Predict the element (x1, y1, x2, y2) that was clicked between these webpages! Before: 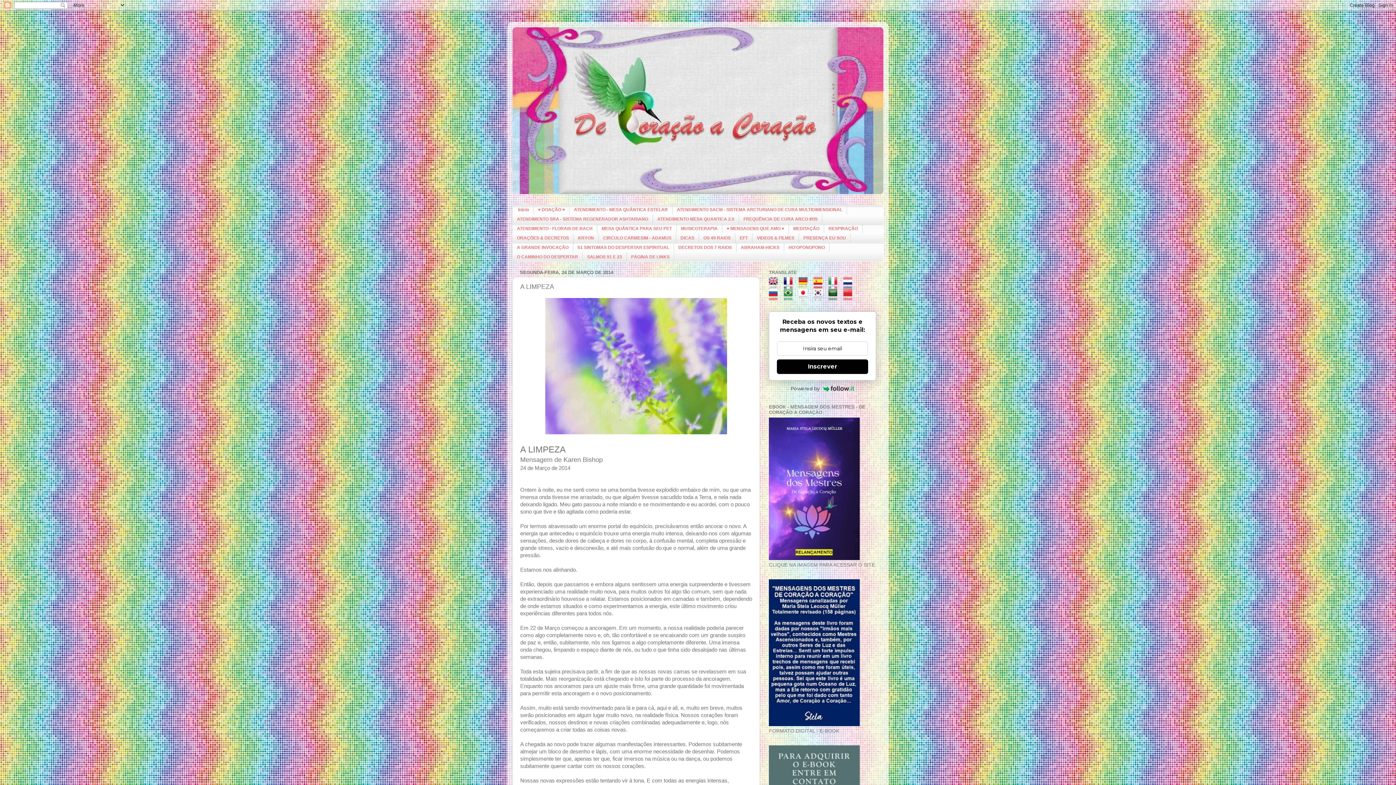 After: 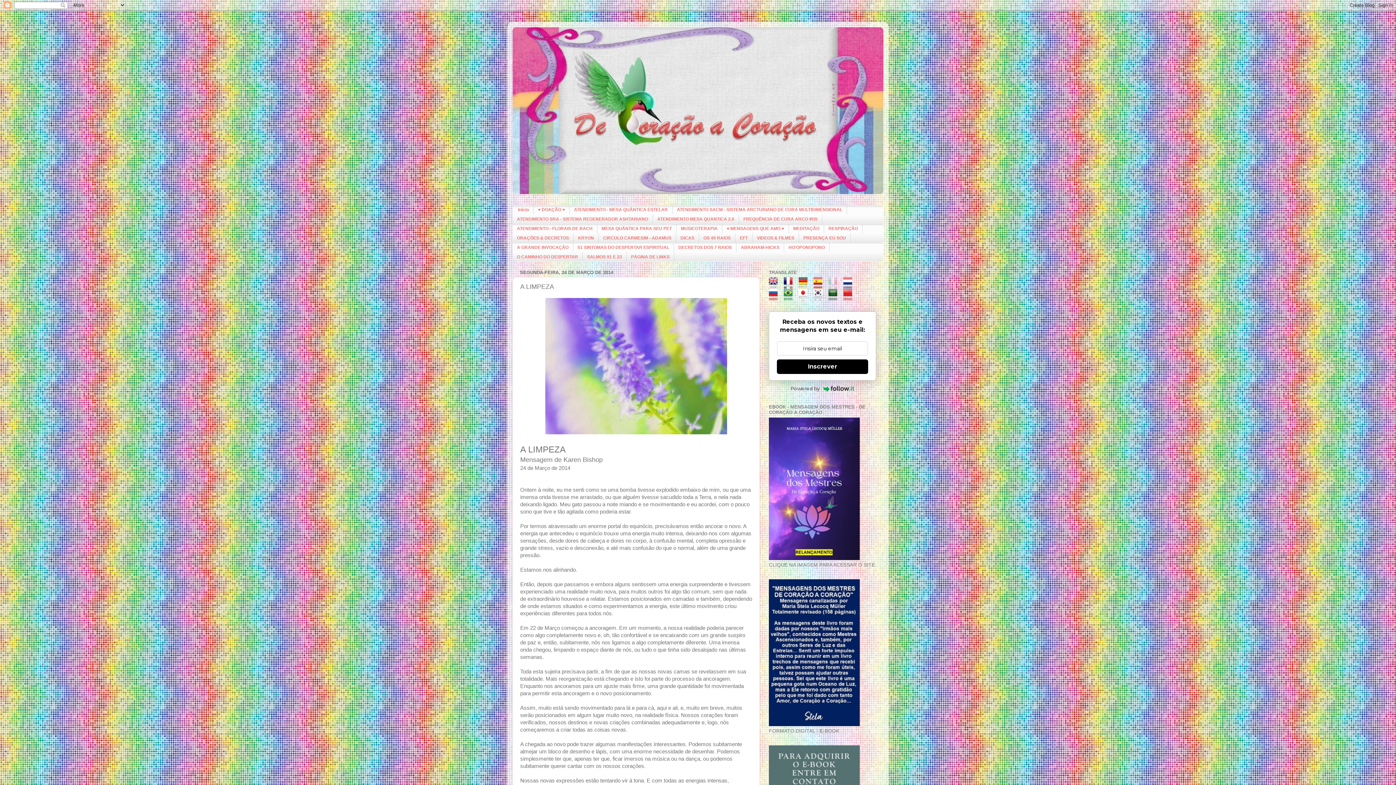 Action: bbox: (828, 282, 842, 288)